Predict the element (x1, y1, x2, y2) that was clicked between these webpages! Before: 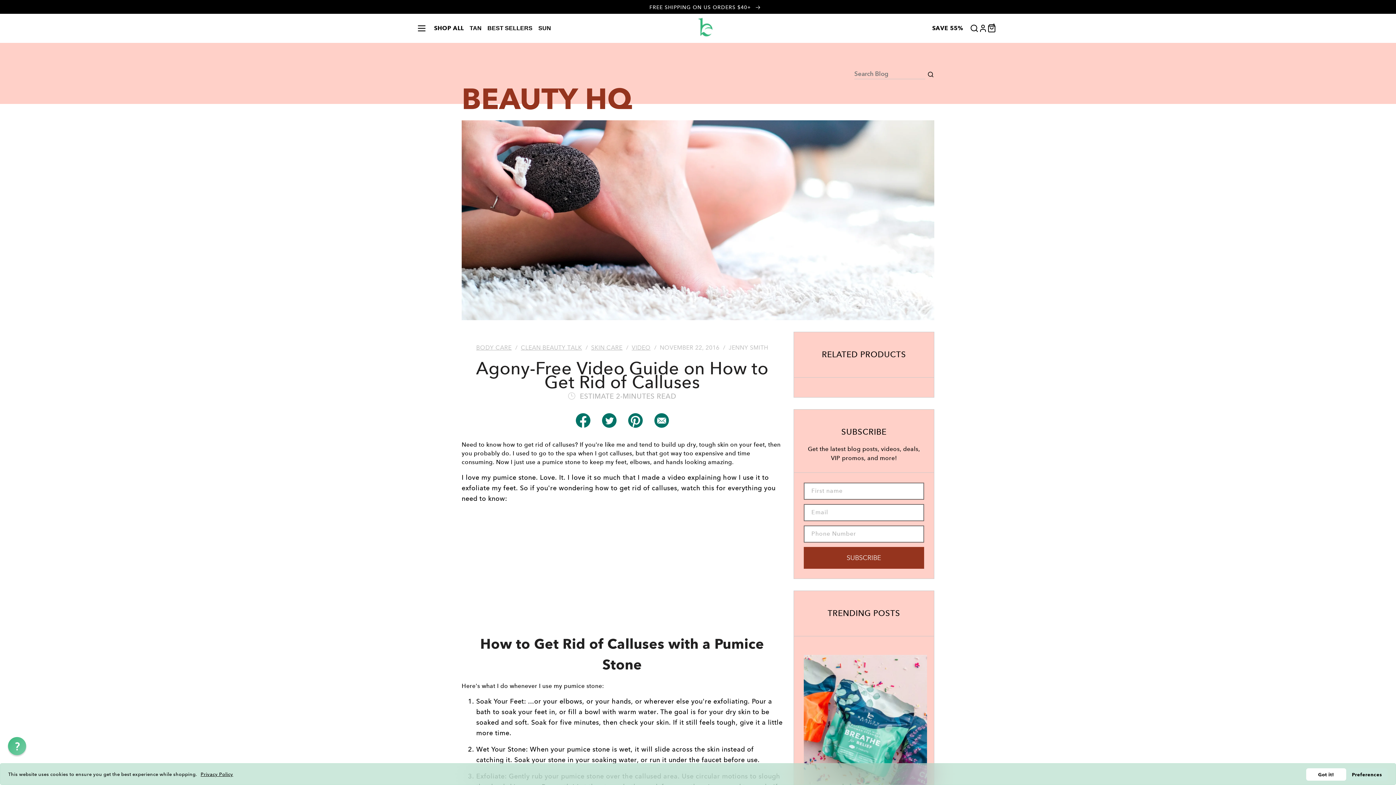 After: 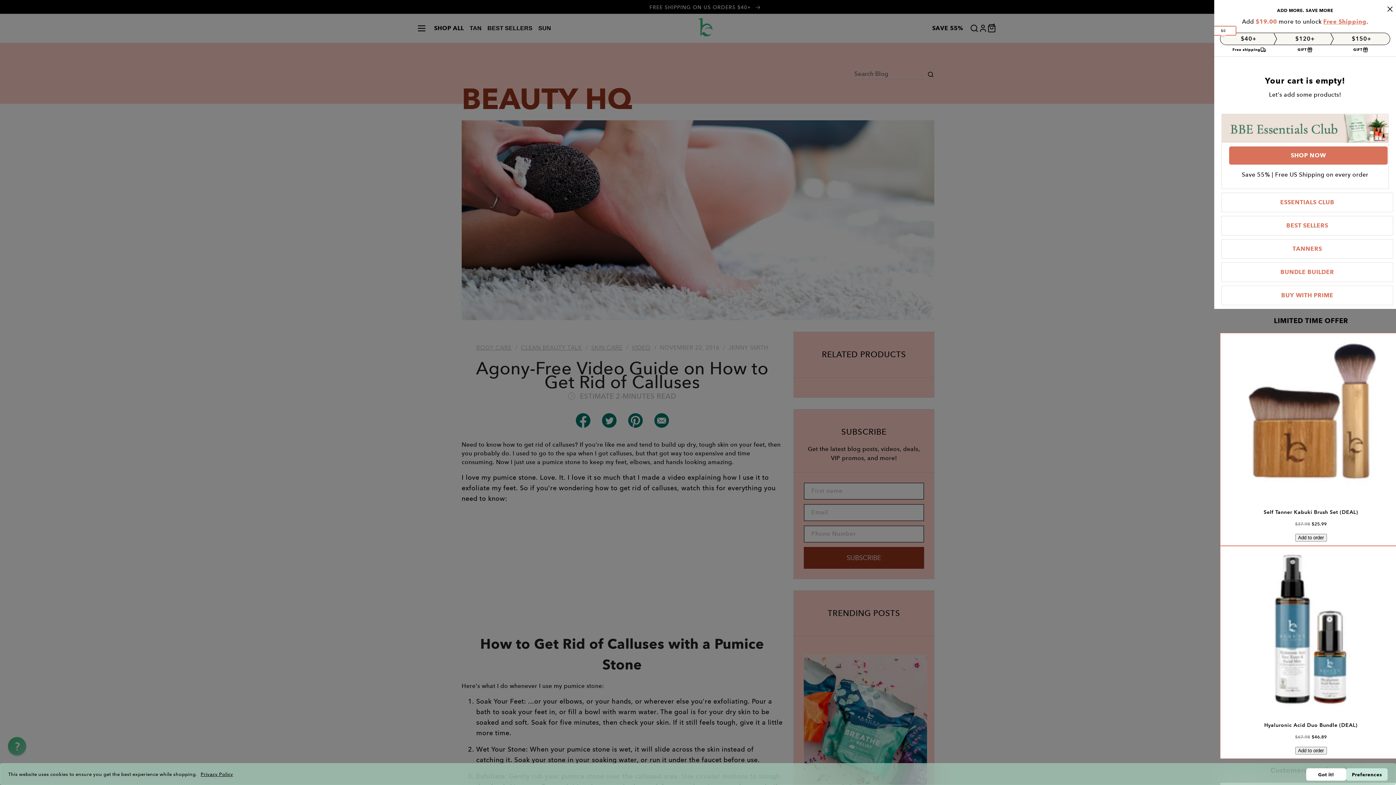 Action: label: 0
0 bbox: (987, 24, 996, 32)